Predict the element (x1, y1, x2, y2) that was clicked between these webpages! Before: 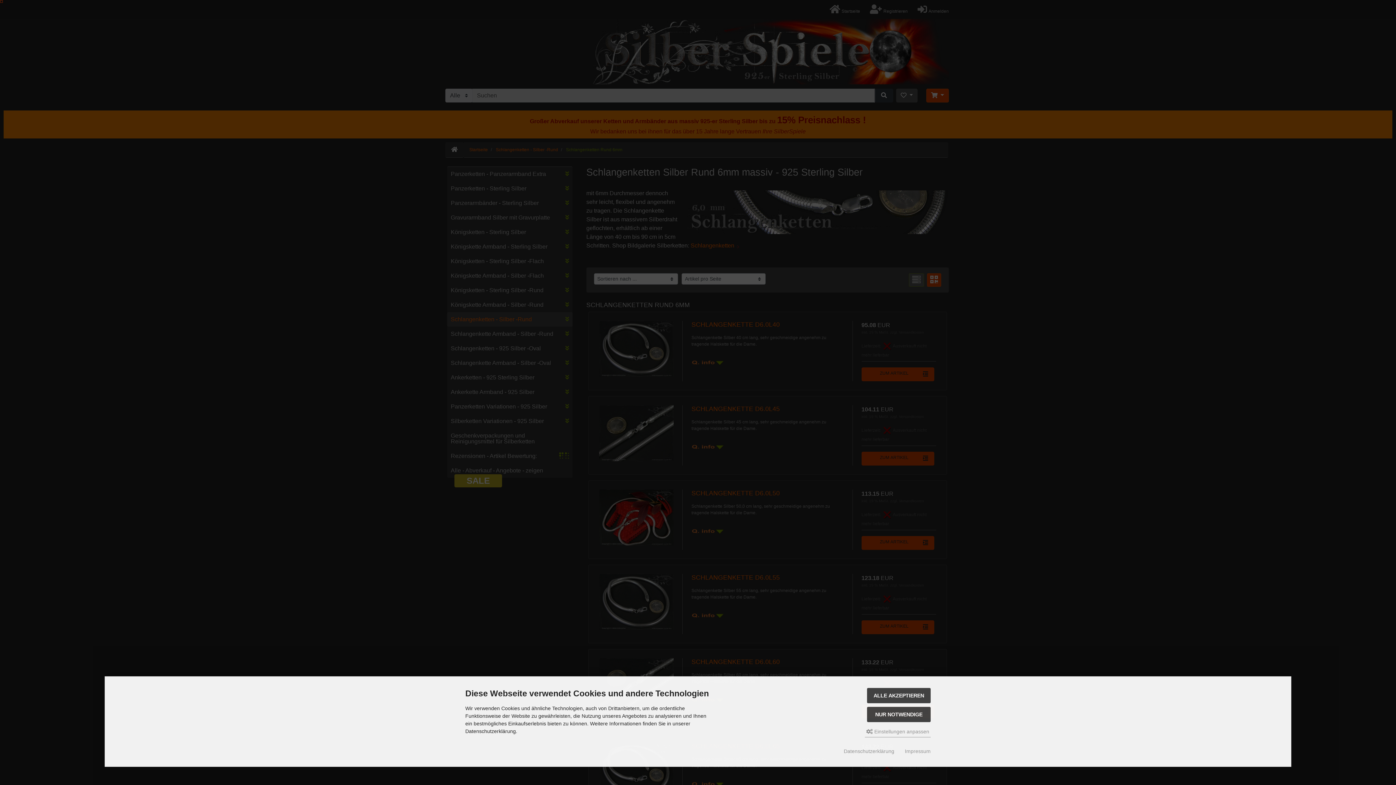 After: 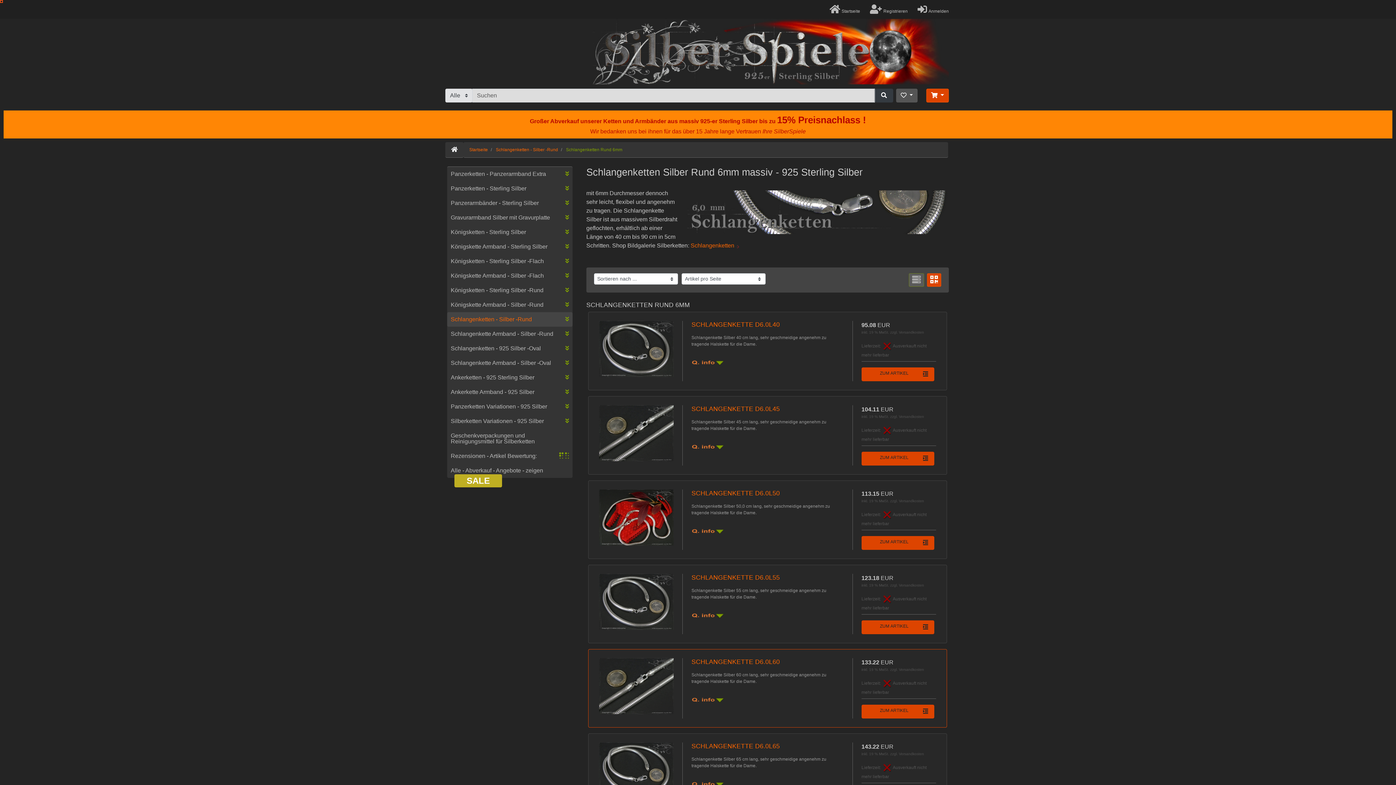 Action: label: ALLE AKZEPTIEREN bbox: (867, 688, 930, 703)